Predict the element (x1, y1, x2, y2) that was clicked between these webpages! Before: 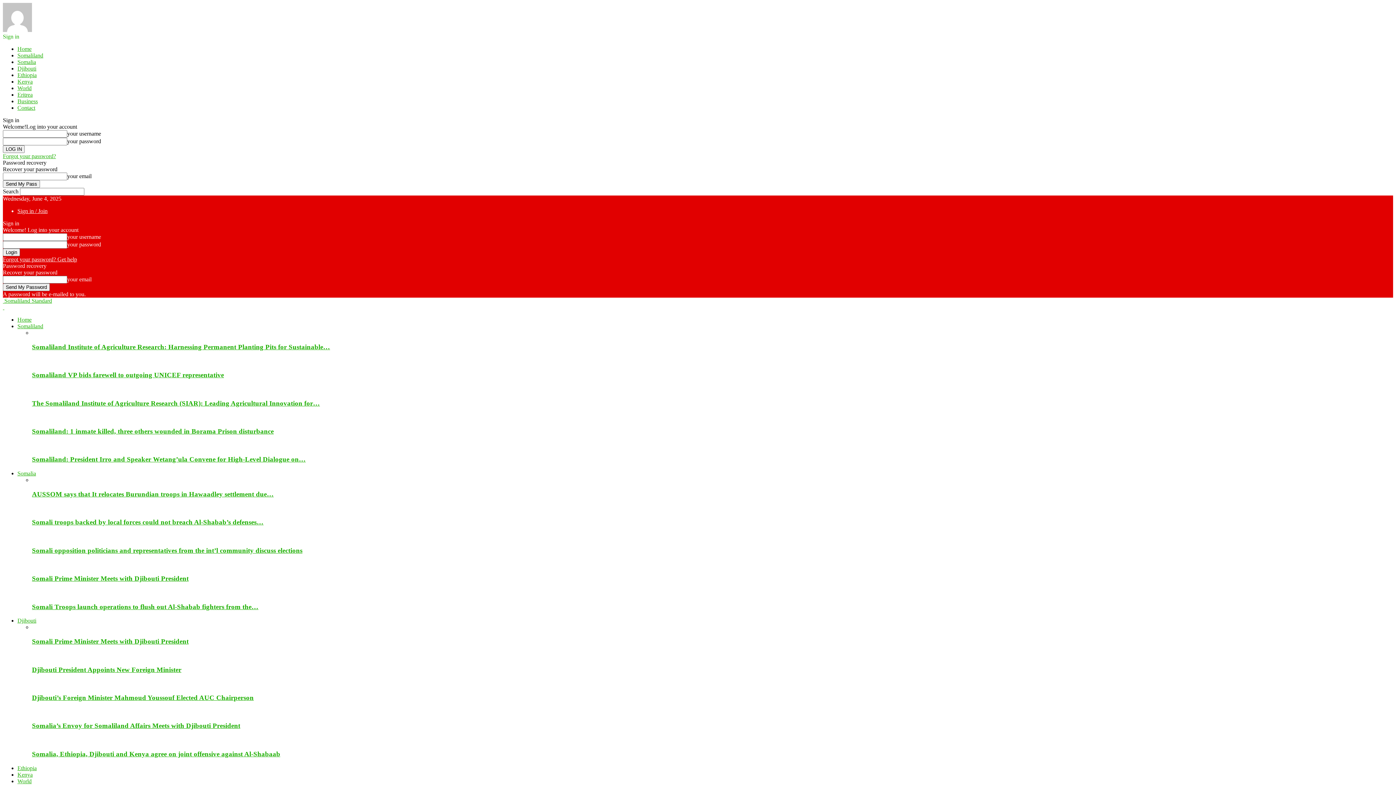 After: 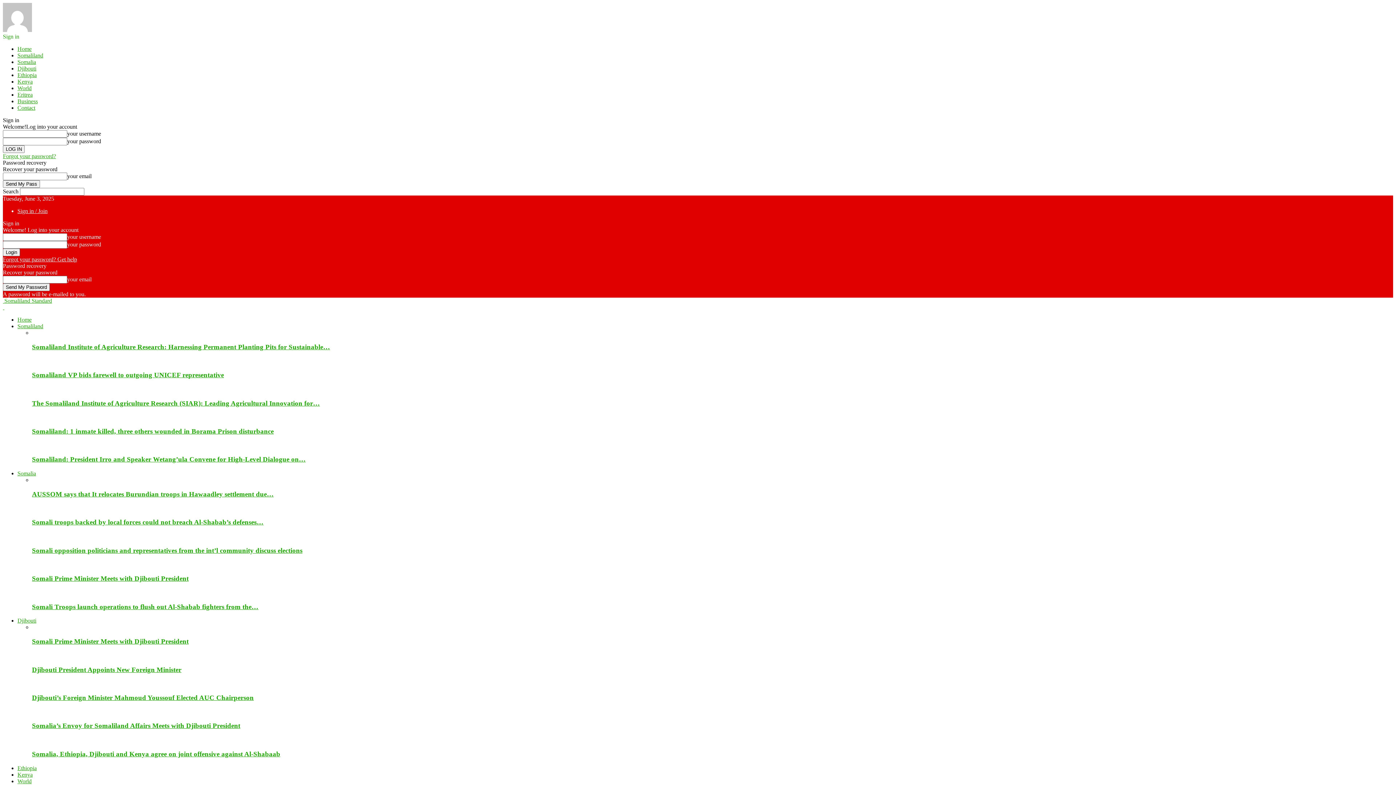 Action: label: Somali Troops launch operations to flush out Al-Shabab fighters from the… bbox: (32, 603, 258, 610)